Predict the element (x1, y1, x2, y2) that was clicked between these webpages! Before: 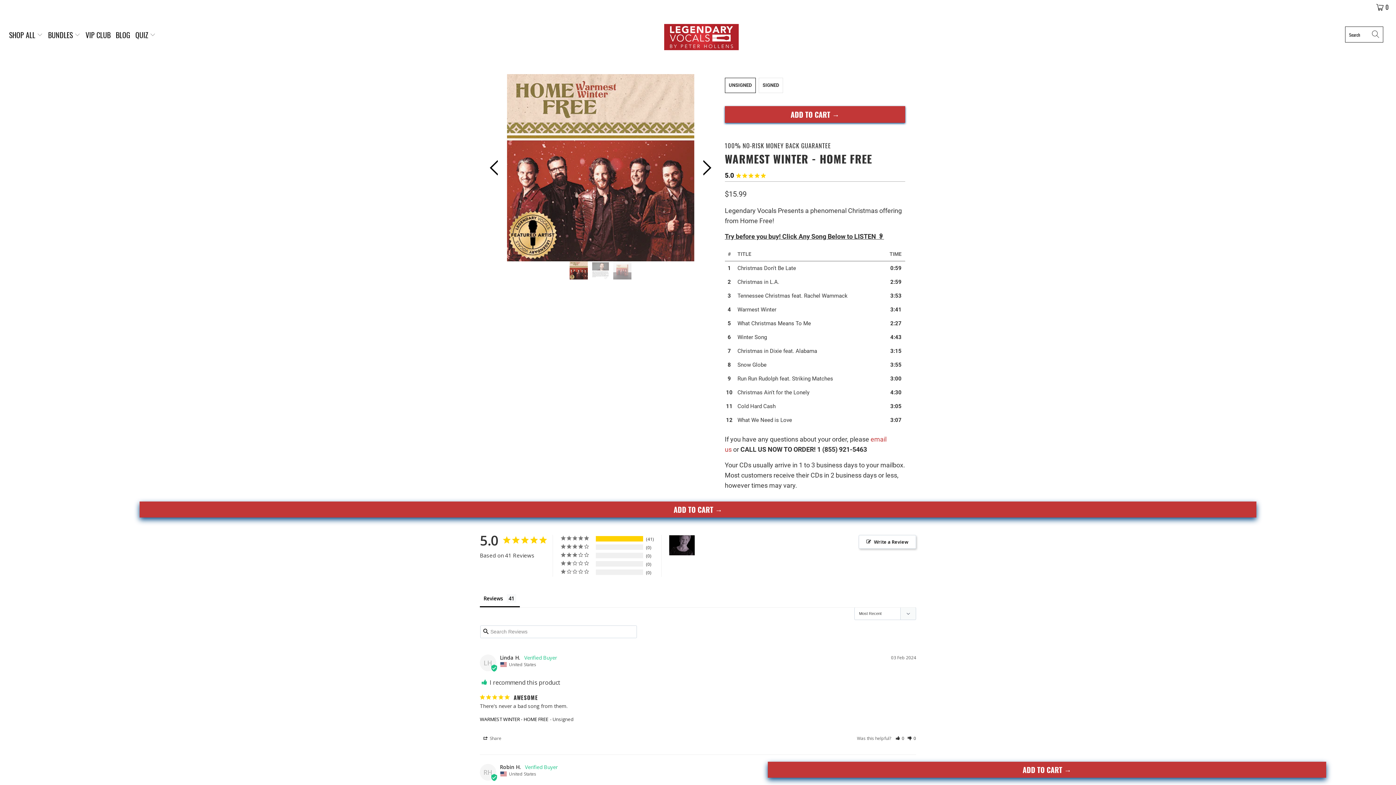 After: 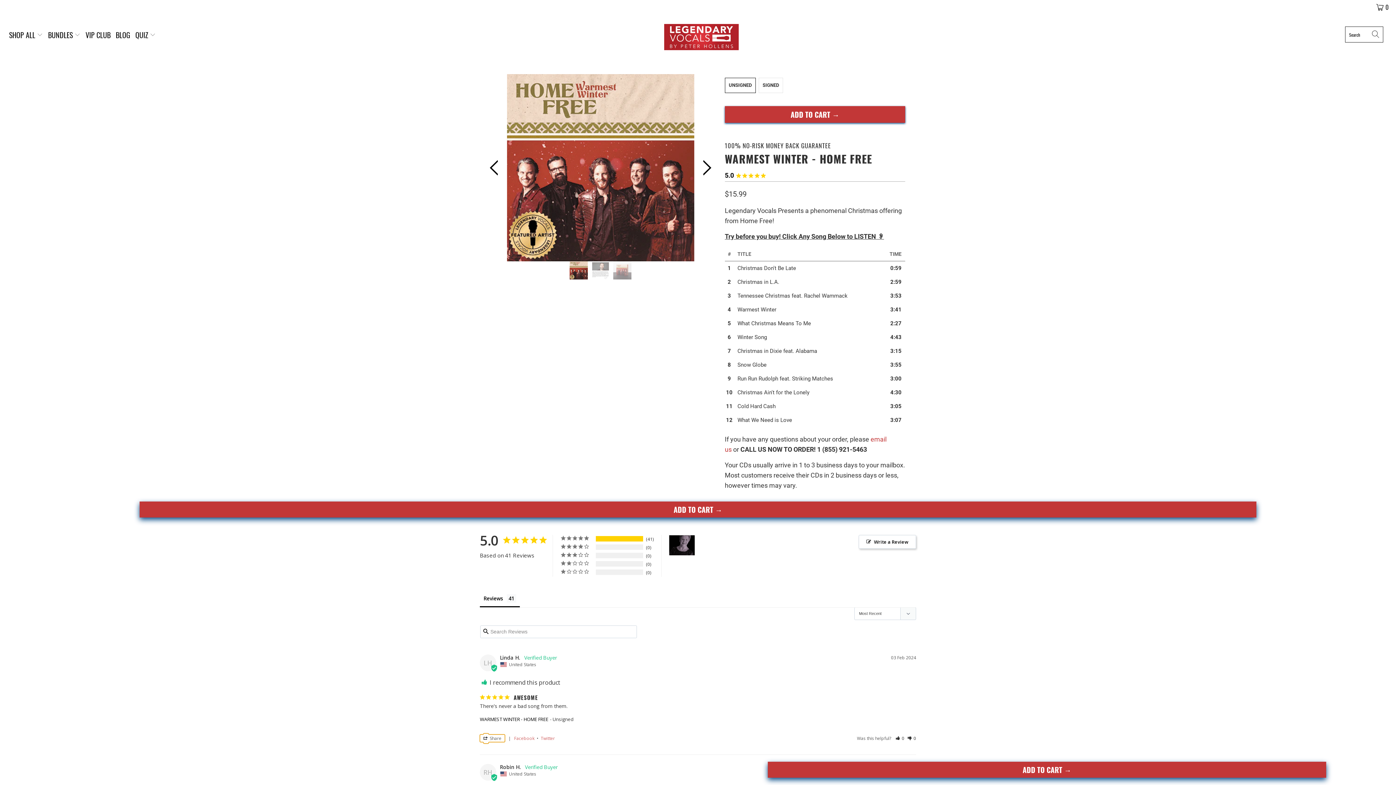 Action: label: Share bbox: (480, 734, 505, 742)